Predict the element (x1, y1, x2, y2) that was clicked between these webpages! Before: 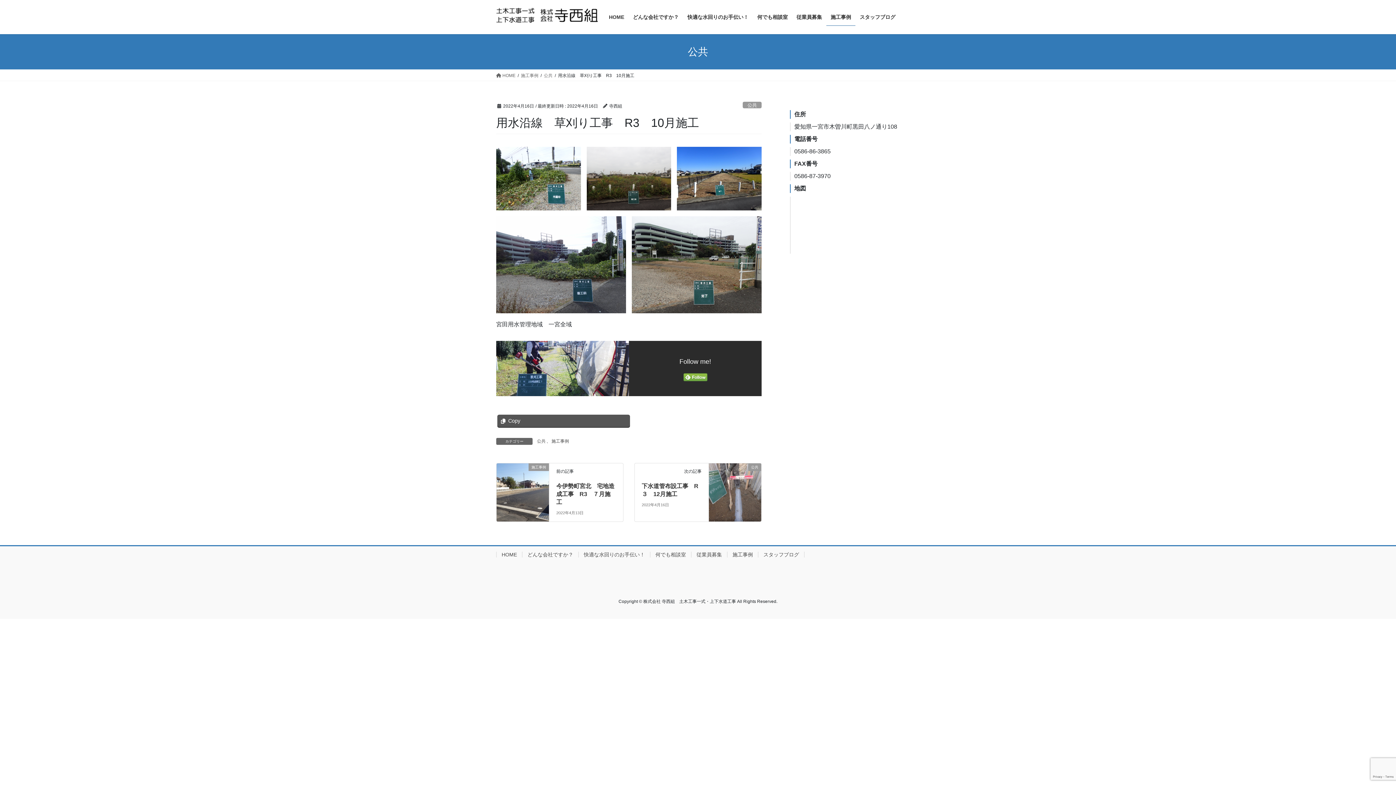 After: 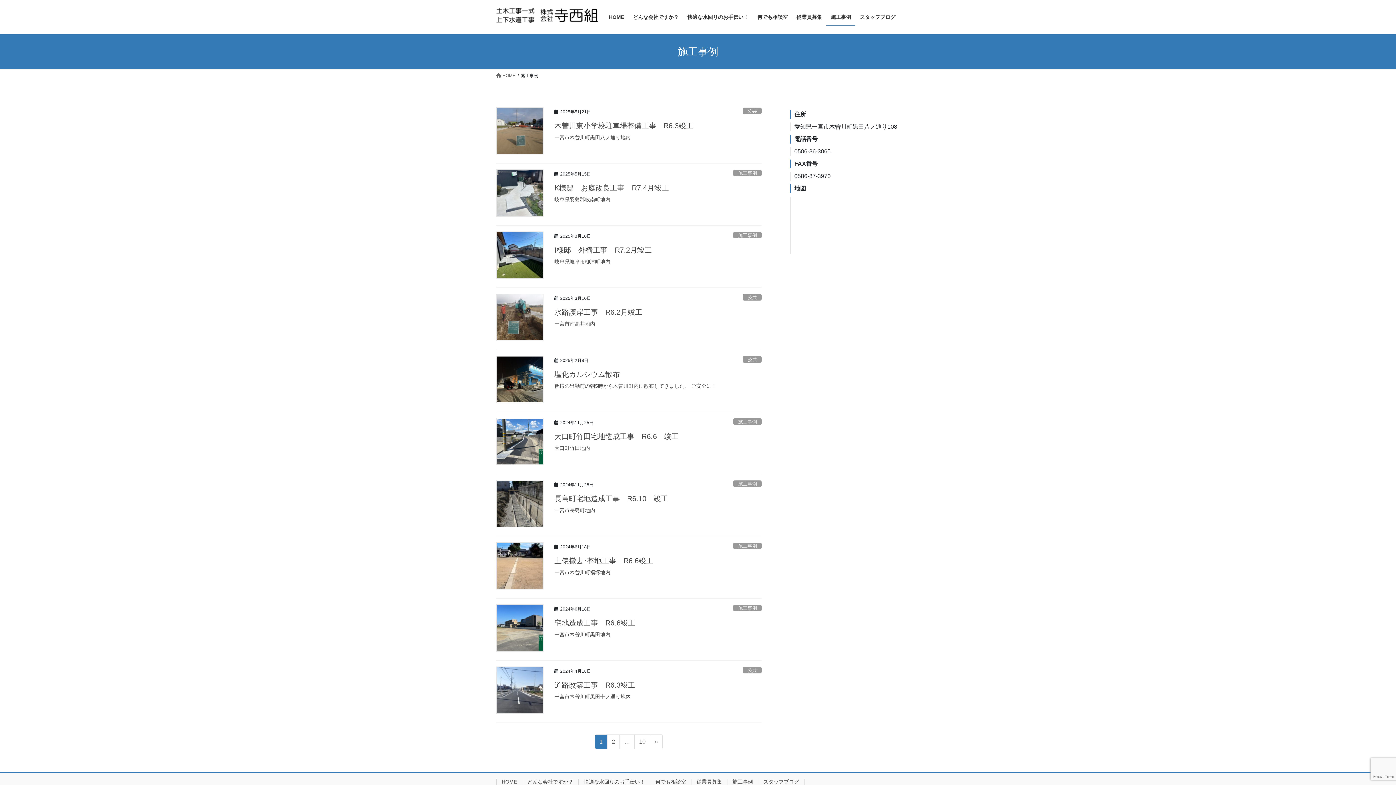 Action: label: 施工事例 bbox: (727, 552, 758, 557)